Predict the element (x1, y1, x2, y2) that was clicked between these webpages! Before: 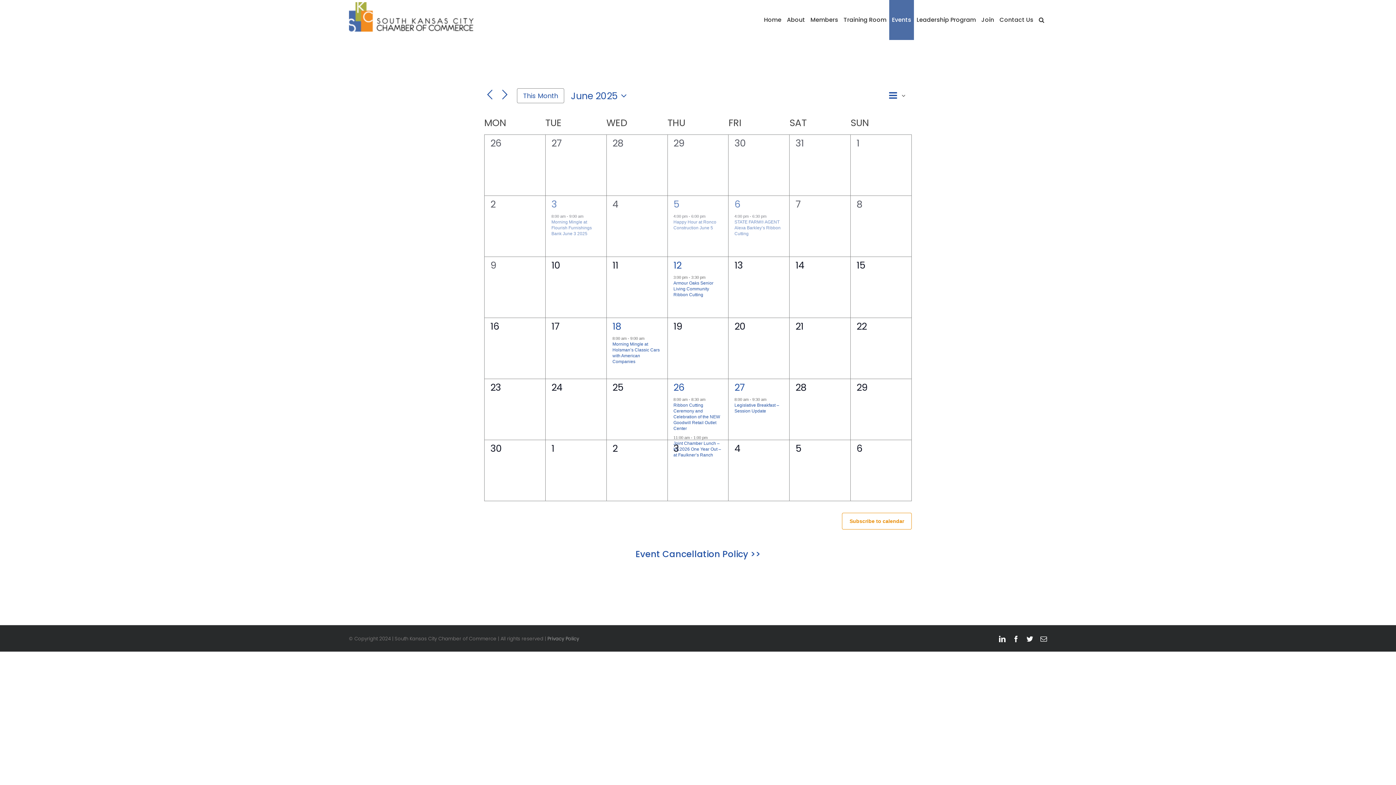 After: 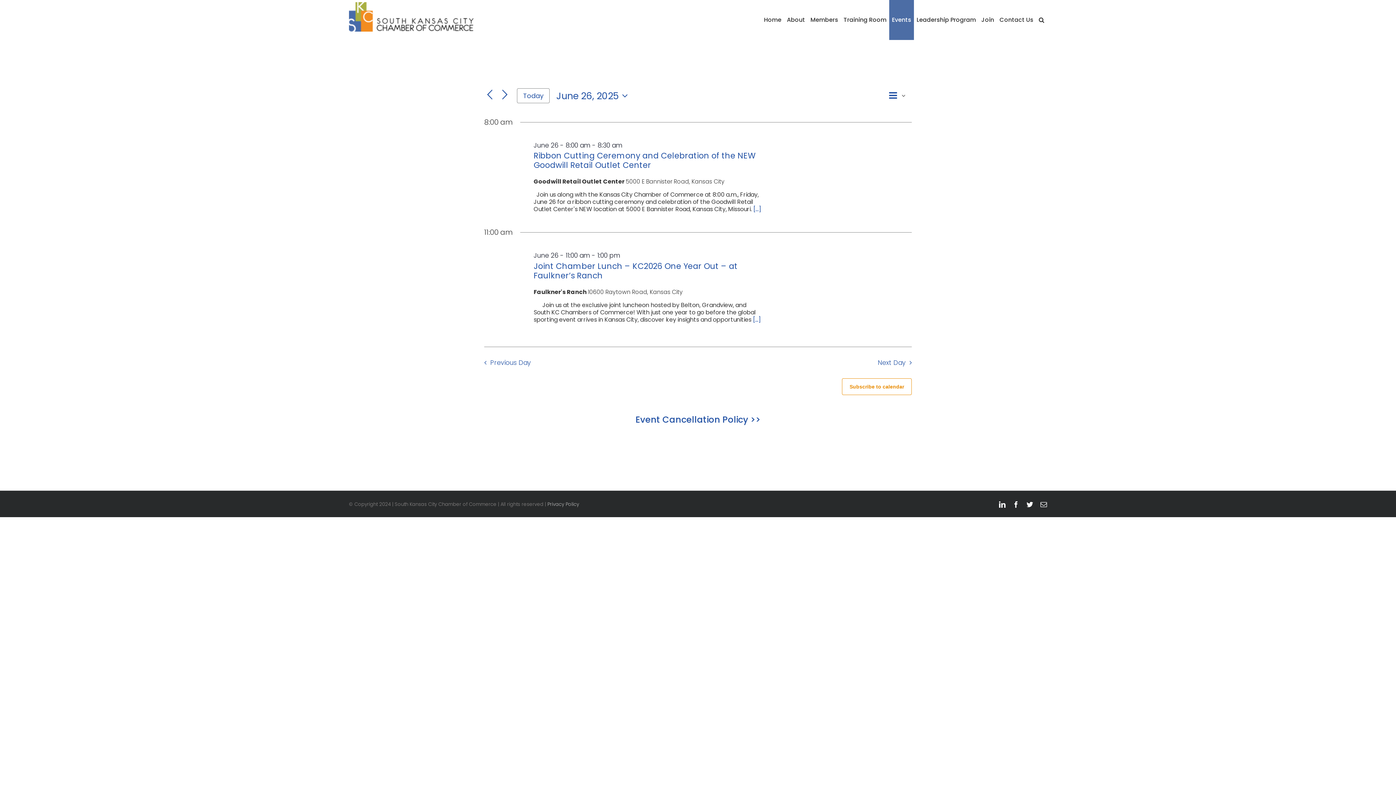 Action: bbox: (673, 381, 684, 394) label: 26